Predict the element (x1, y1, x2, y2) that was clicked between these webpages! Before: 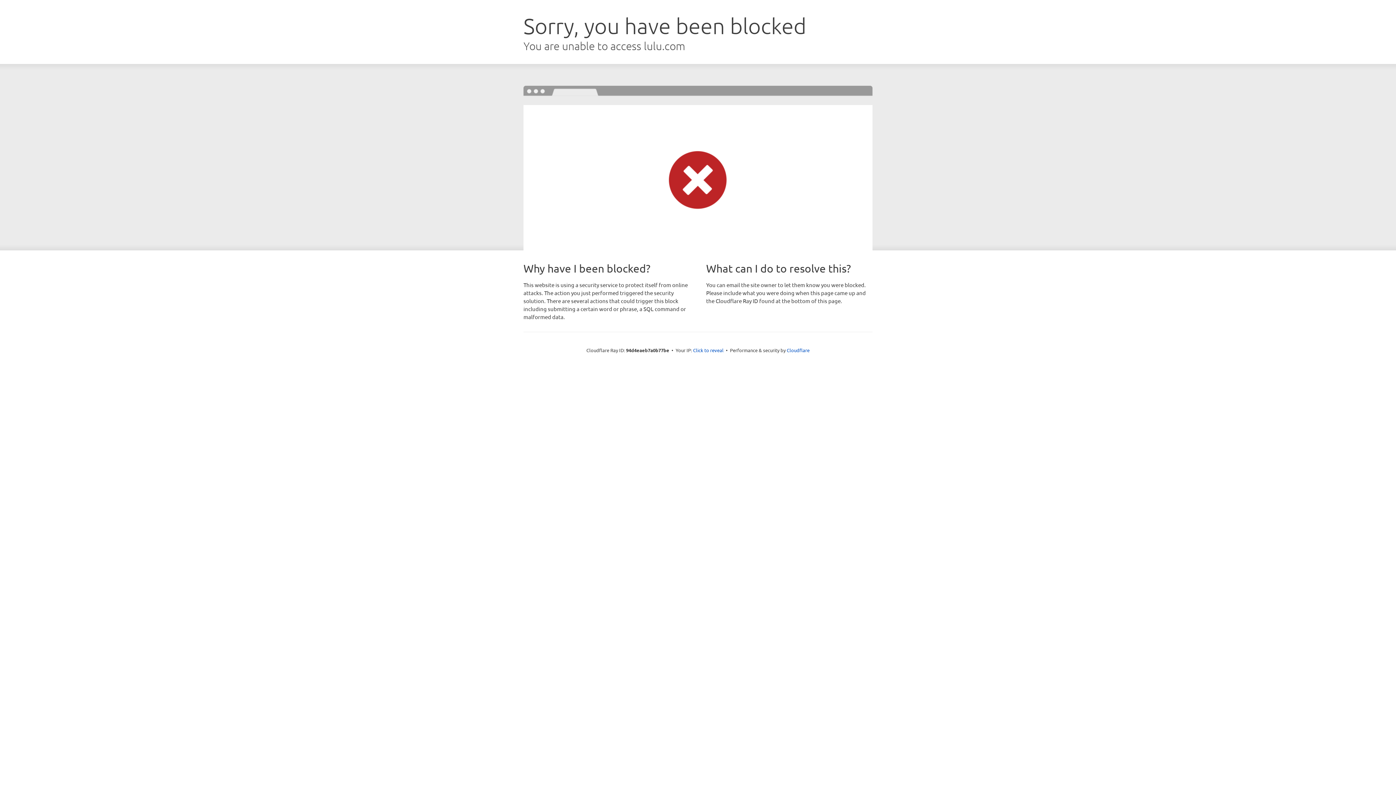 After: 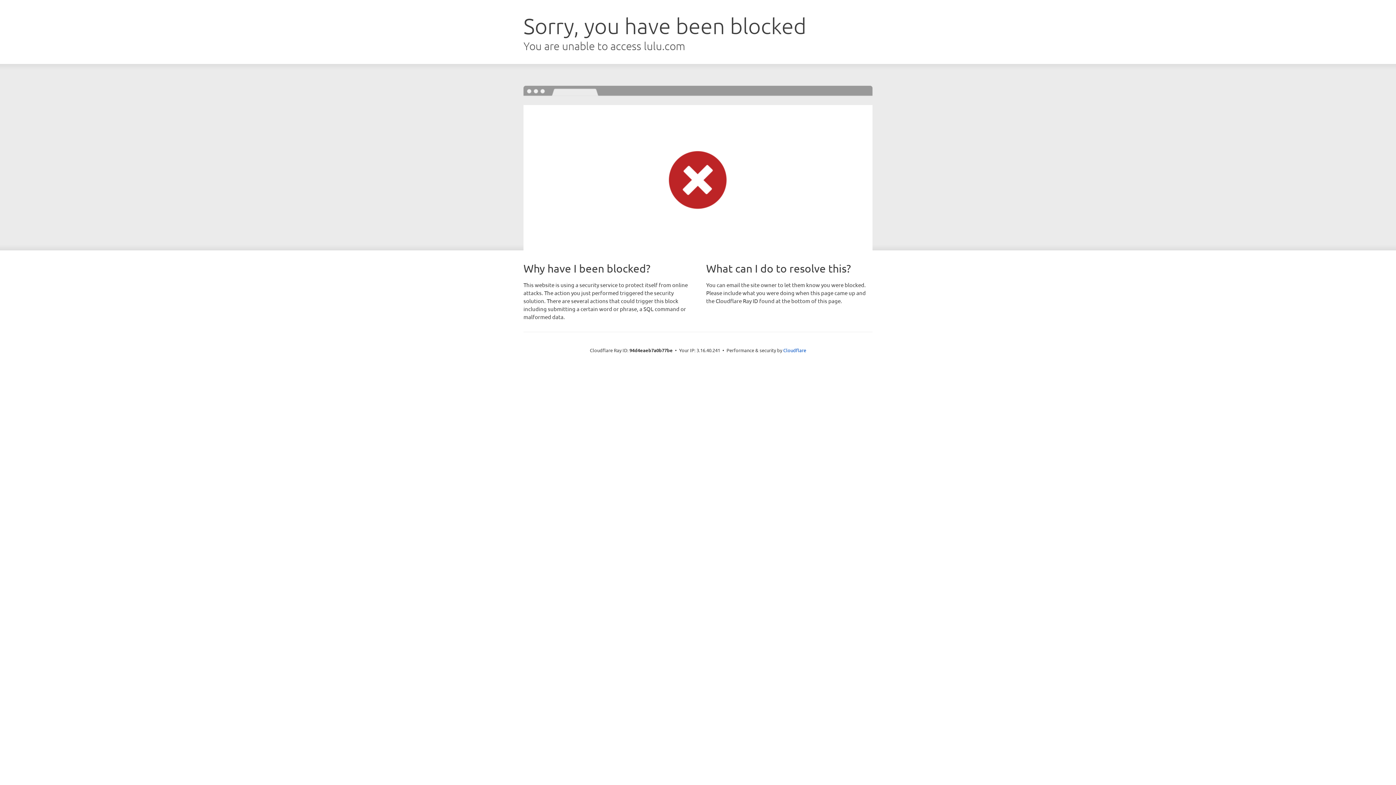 Action: label: Click to reveal bbox: (693, 346, 723, 353)